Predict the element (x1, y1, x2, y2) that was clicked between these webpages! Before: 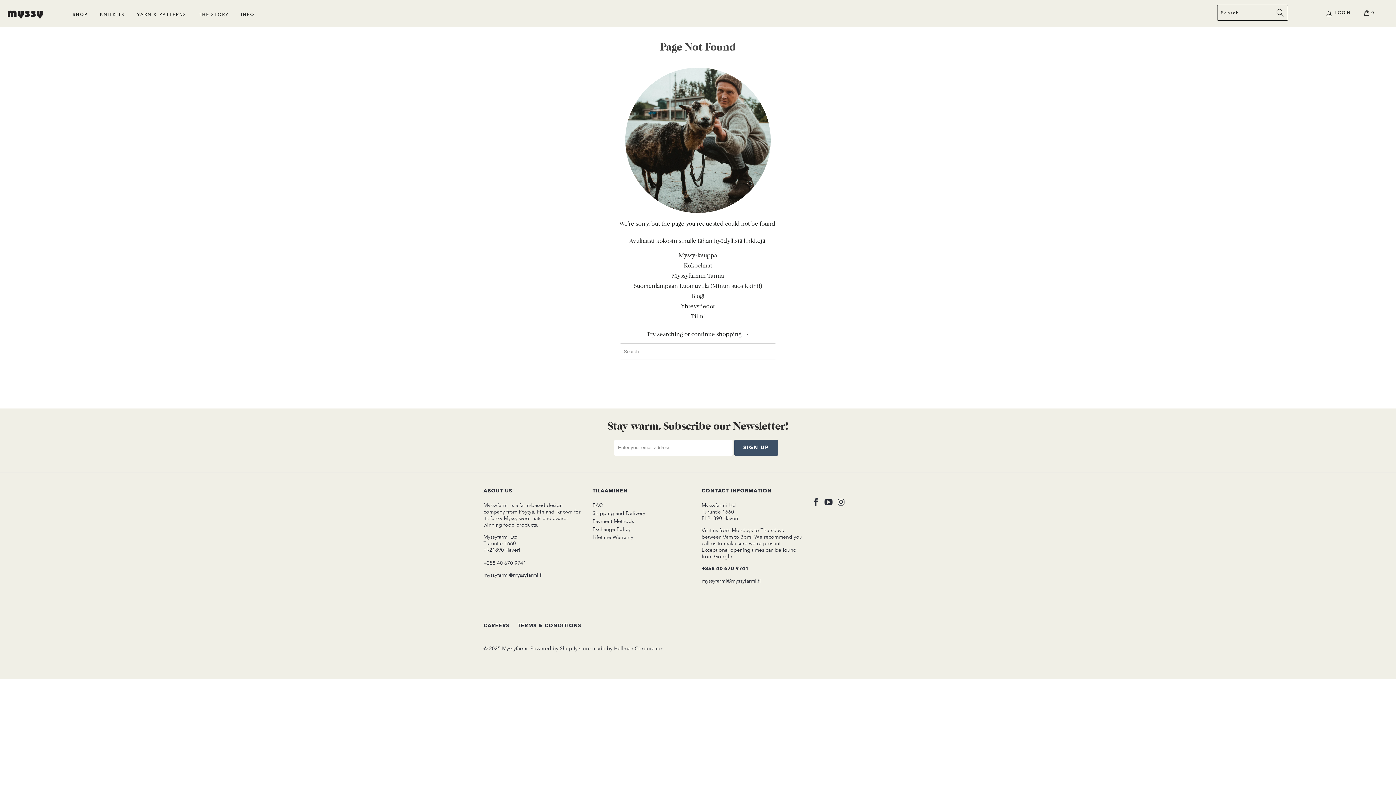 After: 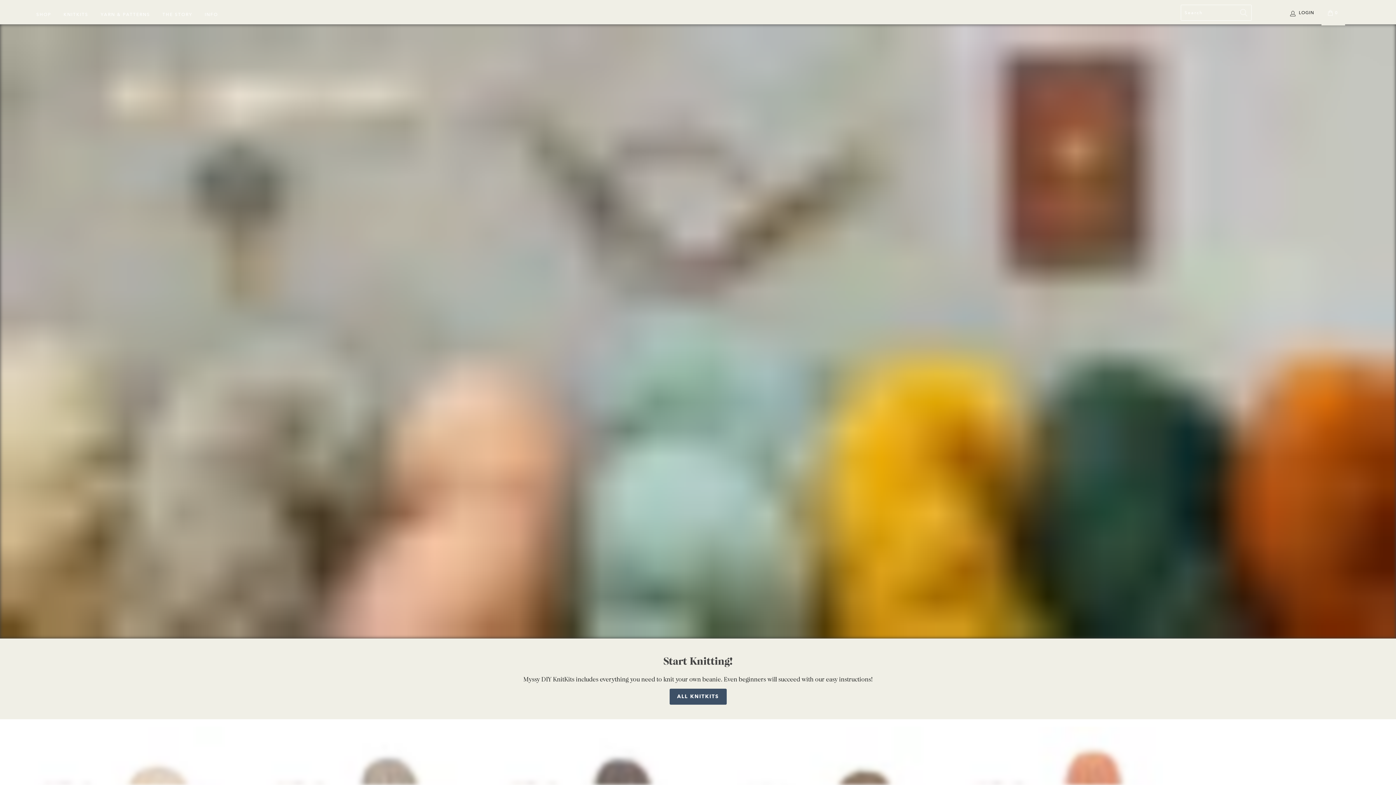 Action: bbox: (7, 7, 43, 19)